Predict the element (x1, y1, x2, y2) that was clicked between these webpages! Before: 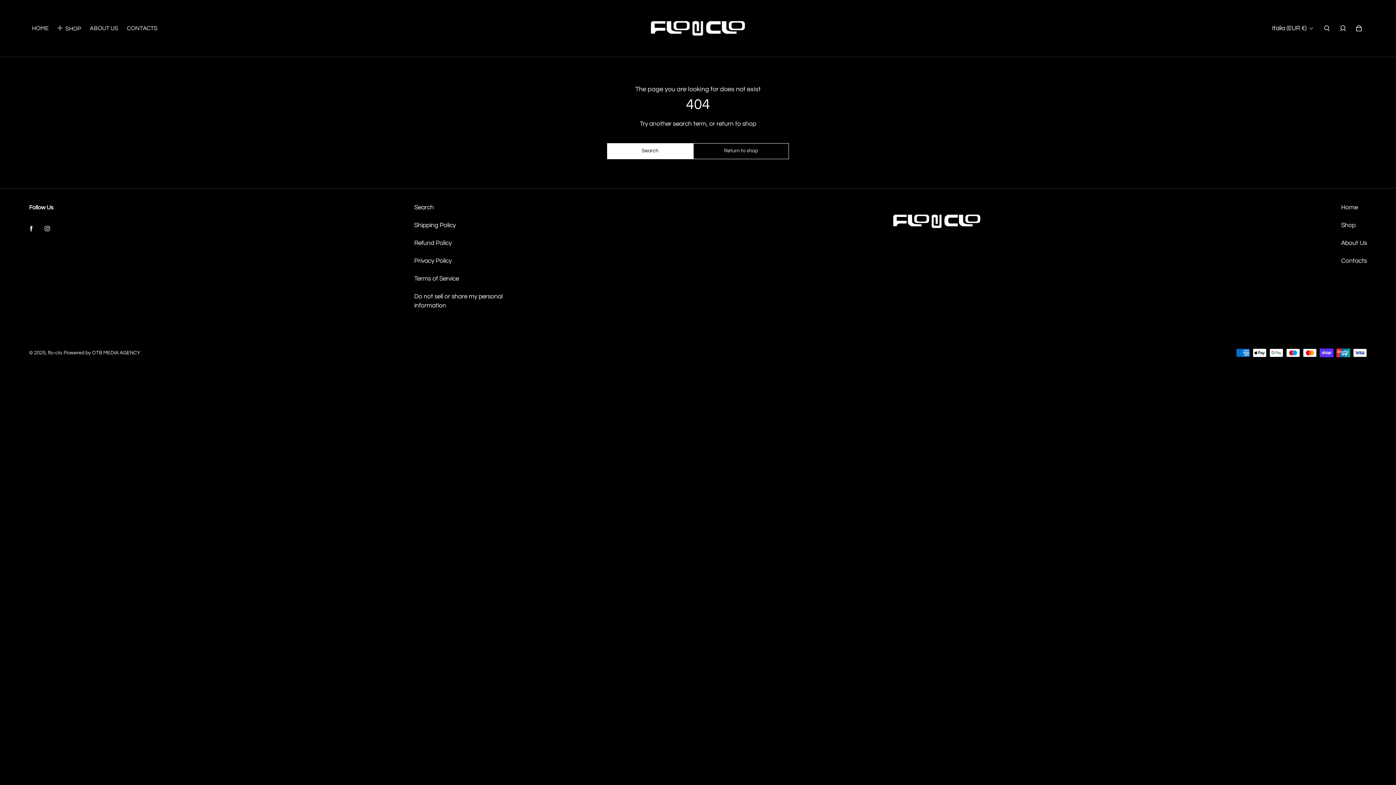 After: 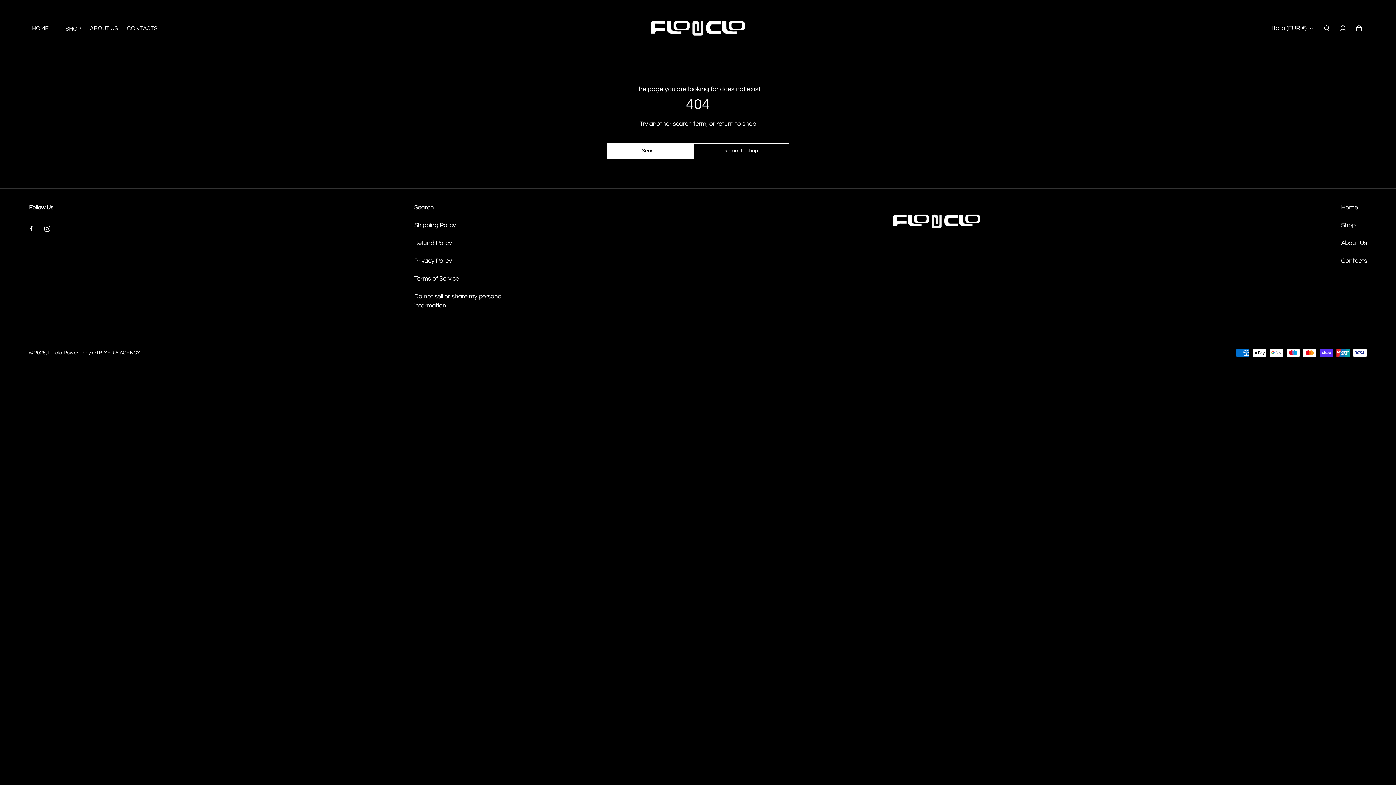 Action: bbox: (39, 220, 55, 236) label: Instagram